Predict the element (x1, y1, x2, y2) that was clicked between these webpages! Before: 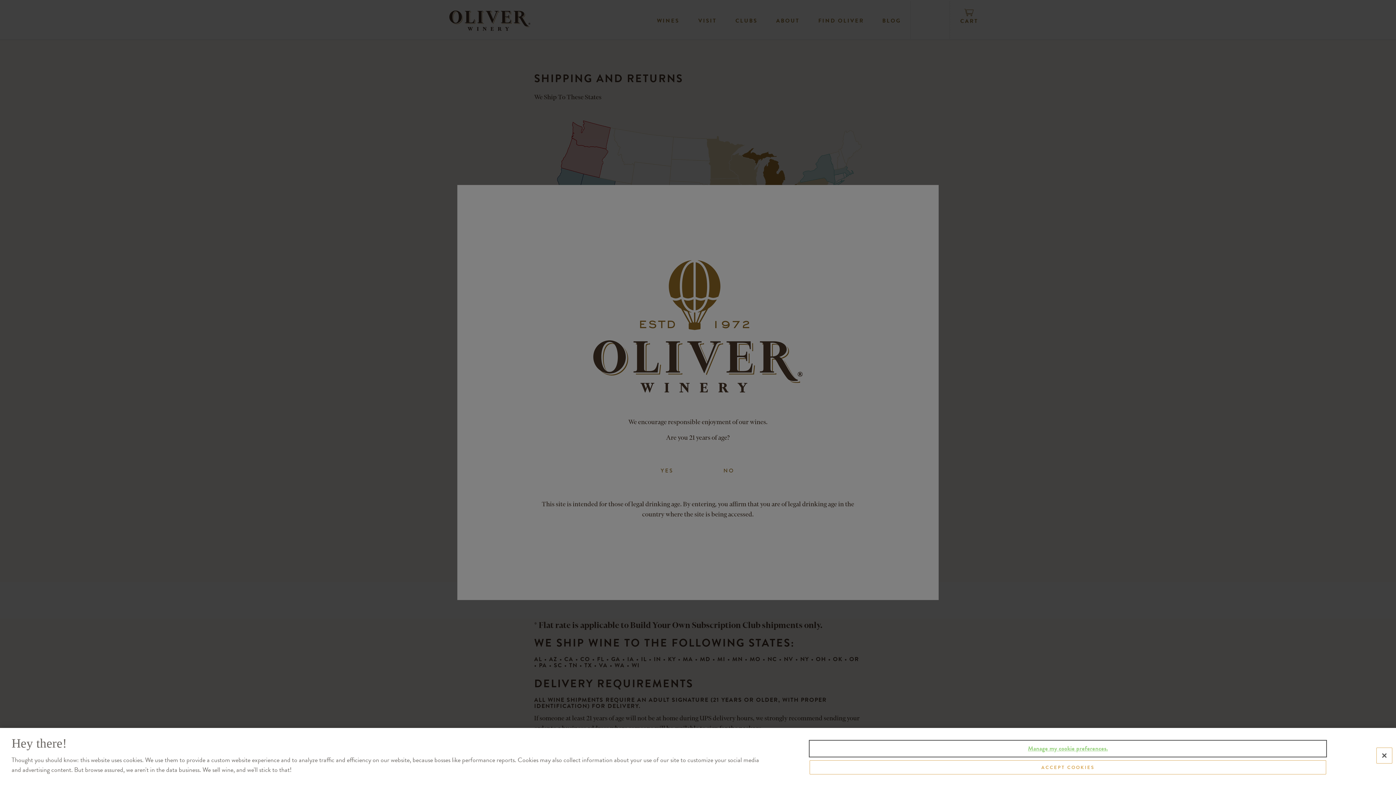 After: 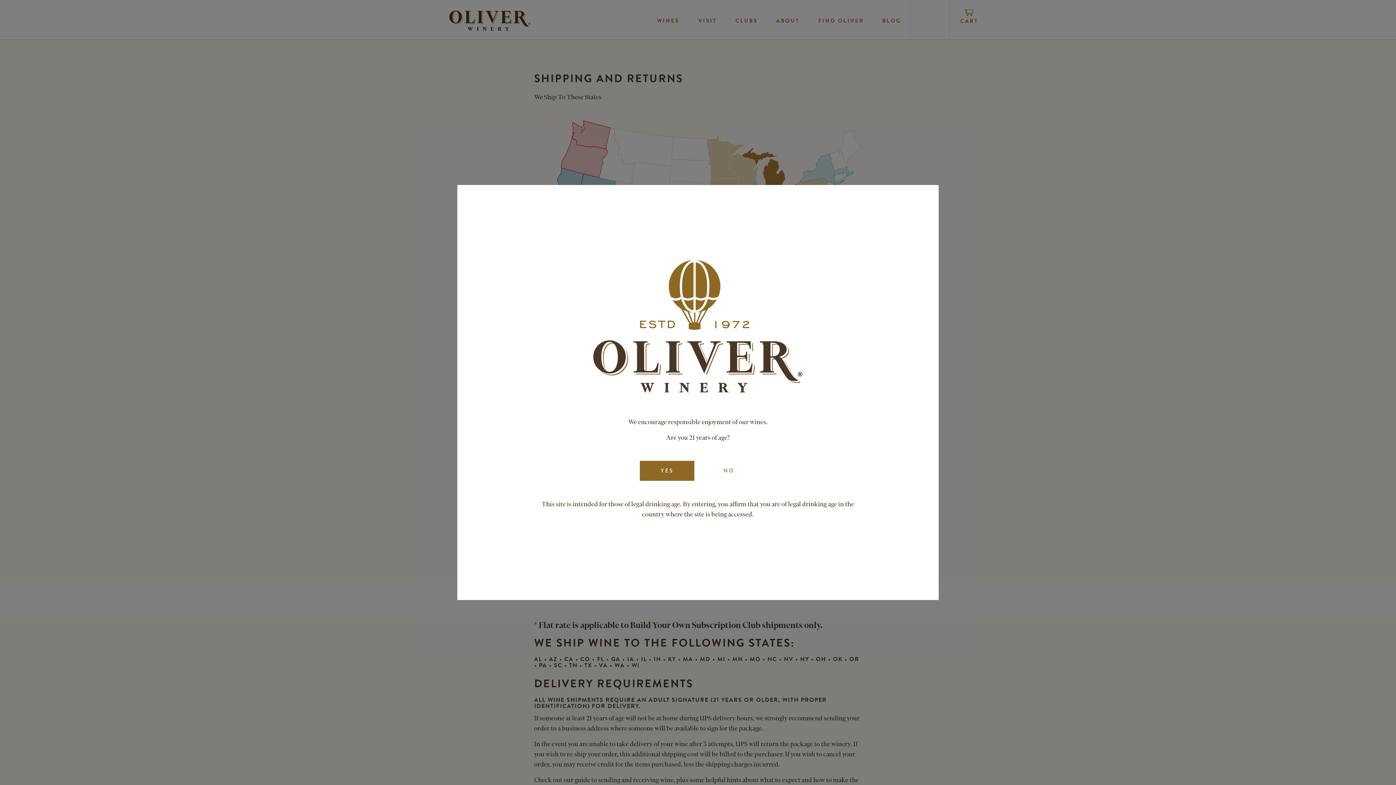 Action: label: Close bbox: (1376, 747, 1392, 763)